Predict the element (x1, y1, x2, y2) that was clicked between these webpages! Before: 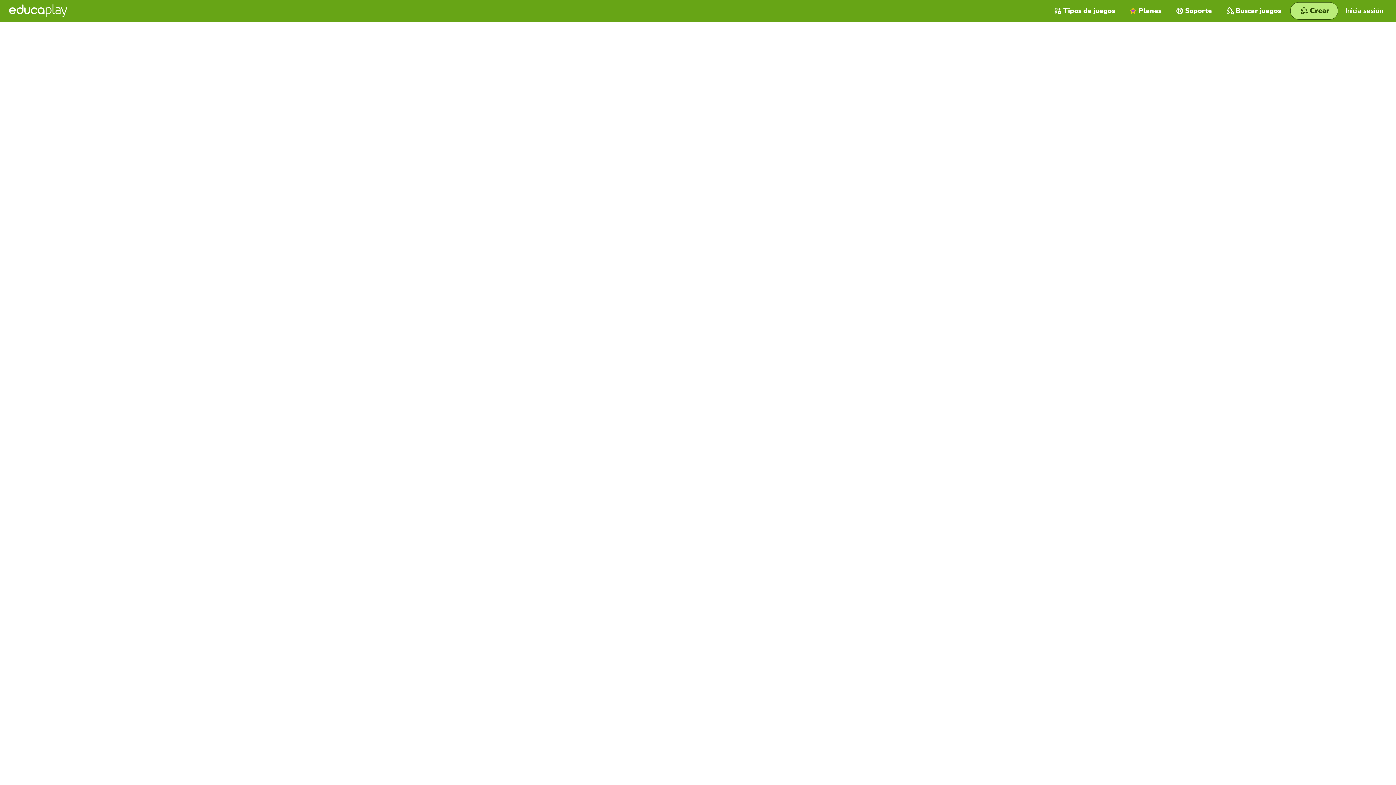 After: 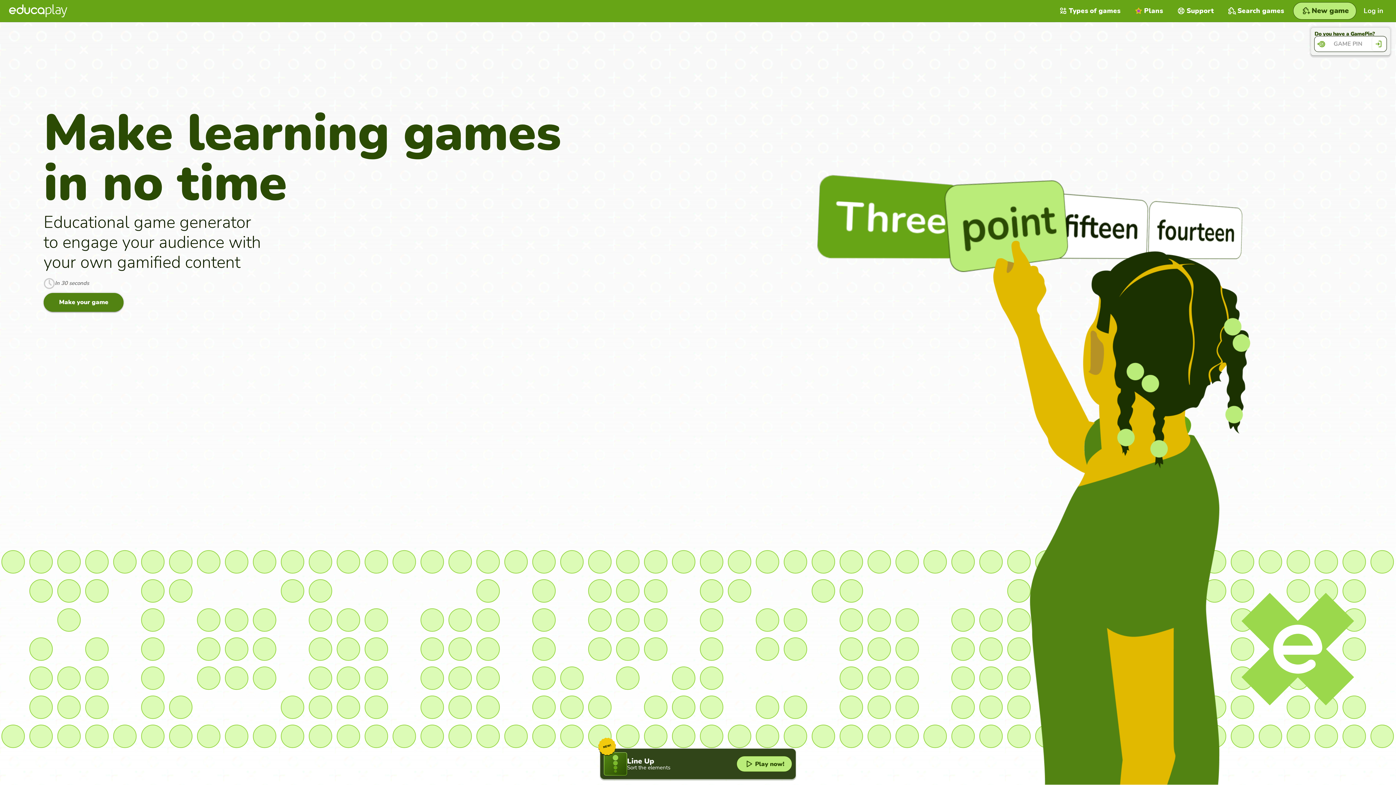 Action: bbox: (9, 4, 67, 17)